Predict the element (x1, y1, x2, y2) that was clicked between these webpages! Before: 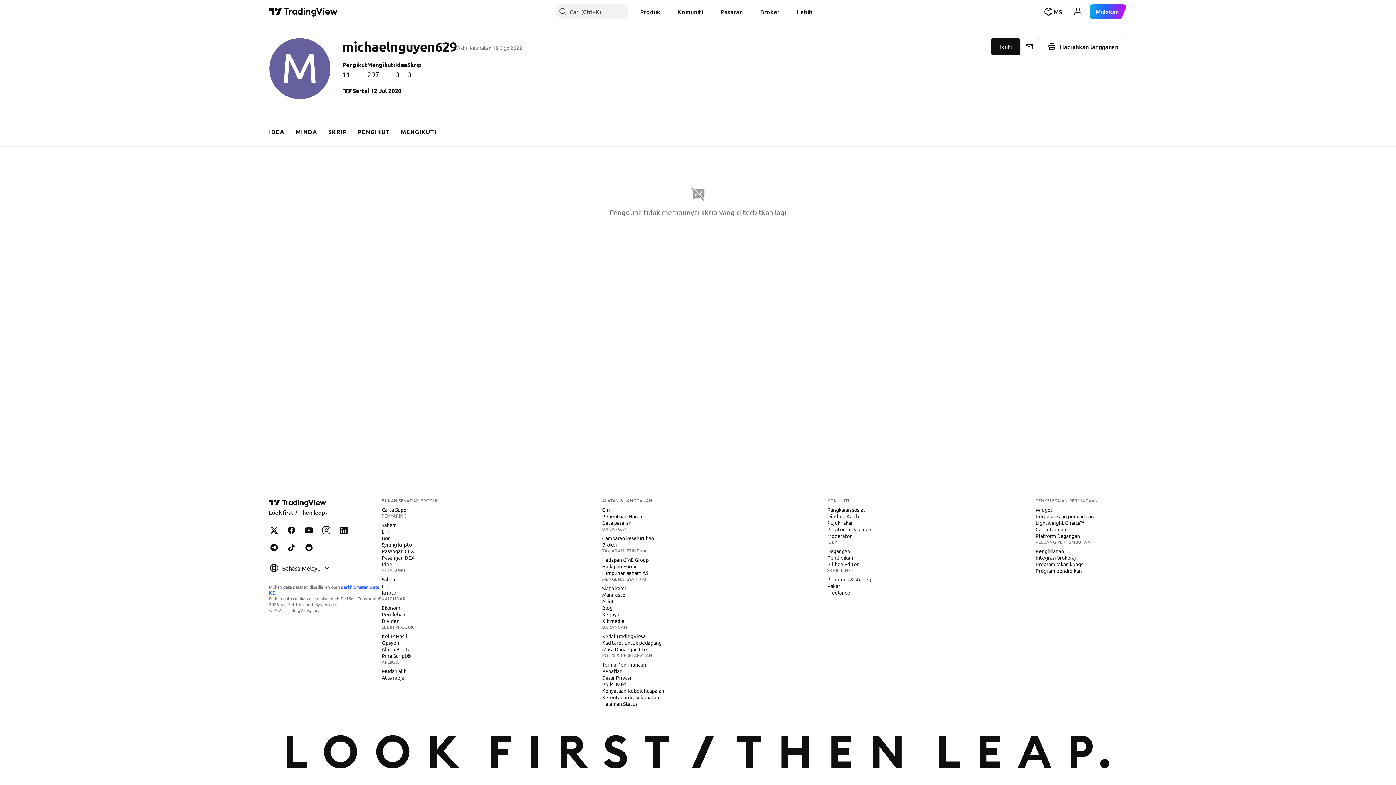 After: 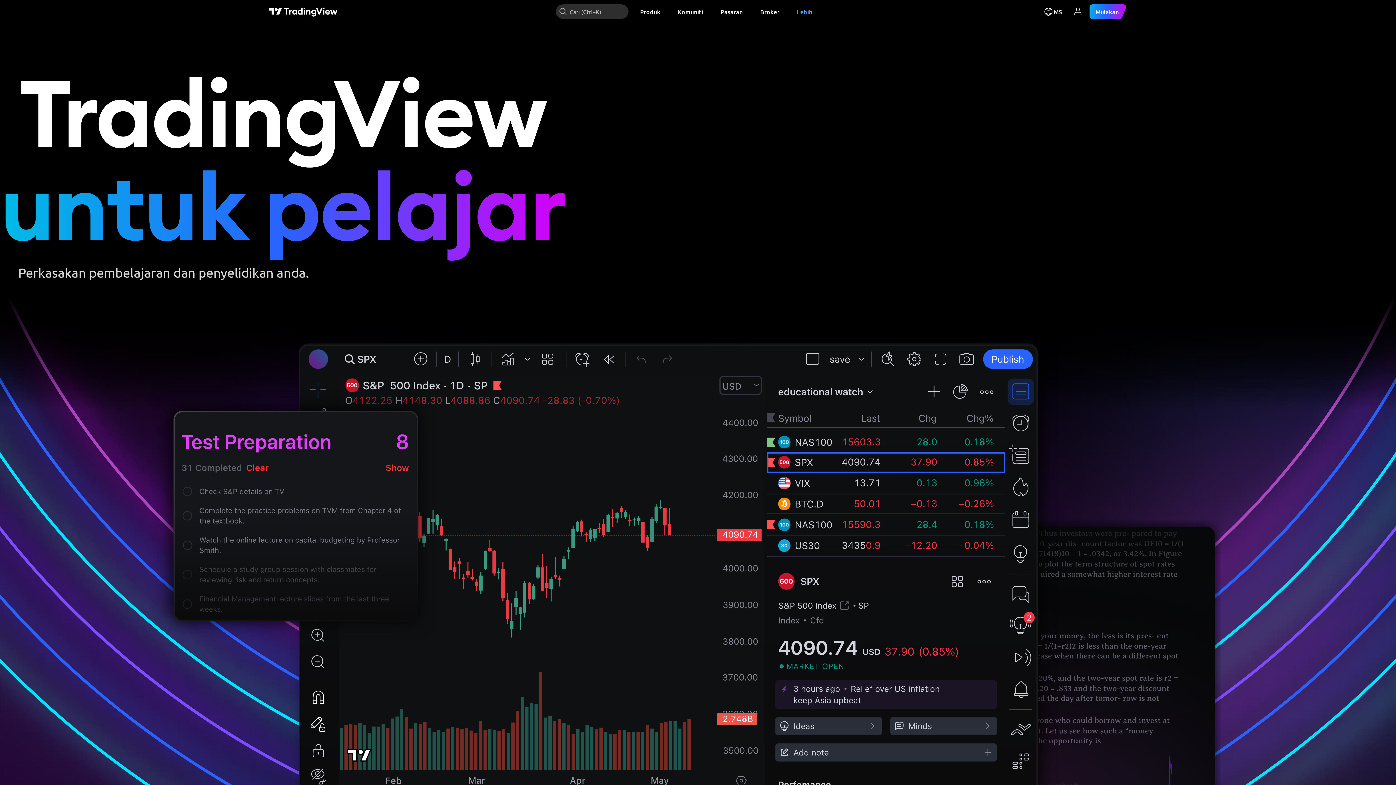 Action: bbox: (1033, 567, 1085, 574) label: Program pendidikan